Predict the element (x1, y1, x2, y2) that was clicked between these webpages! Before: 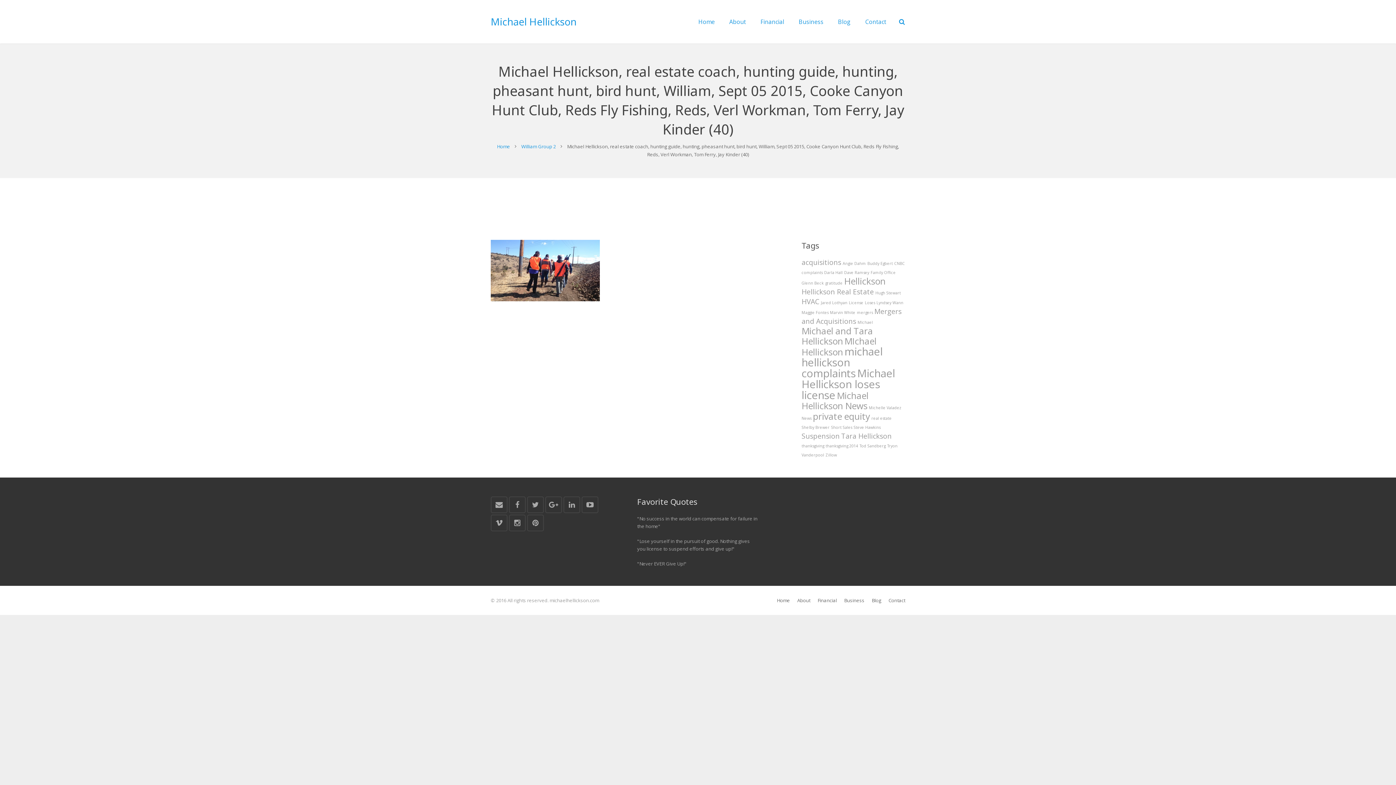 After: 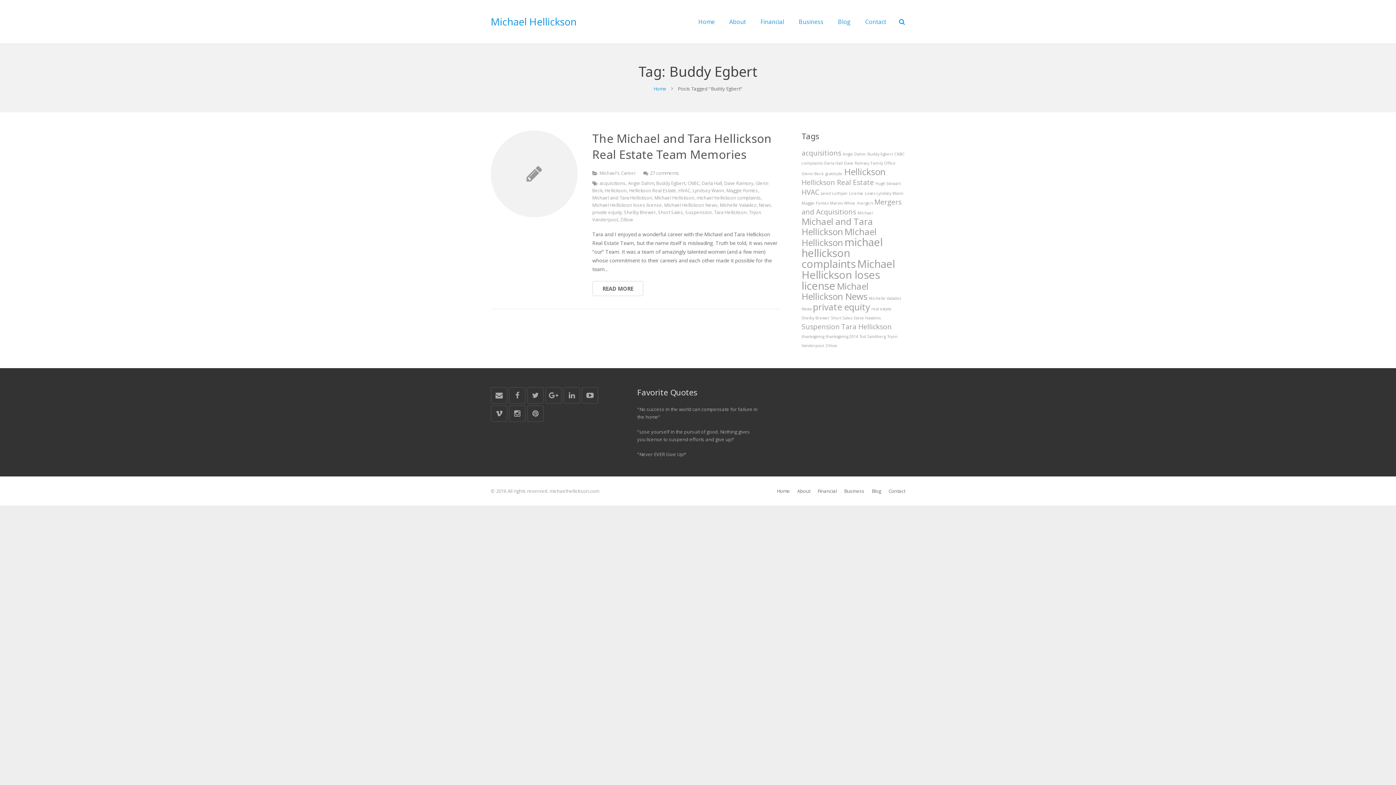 Action: bbox: (867, 261, 893, 266) label: Buddy Egbert (1 item)